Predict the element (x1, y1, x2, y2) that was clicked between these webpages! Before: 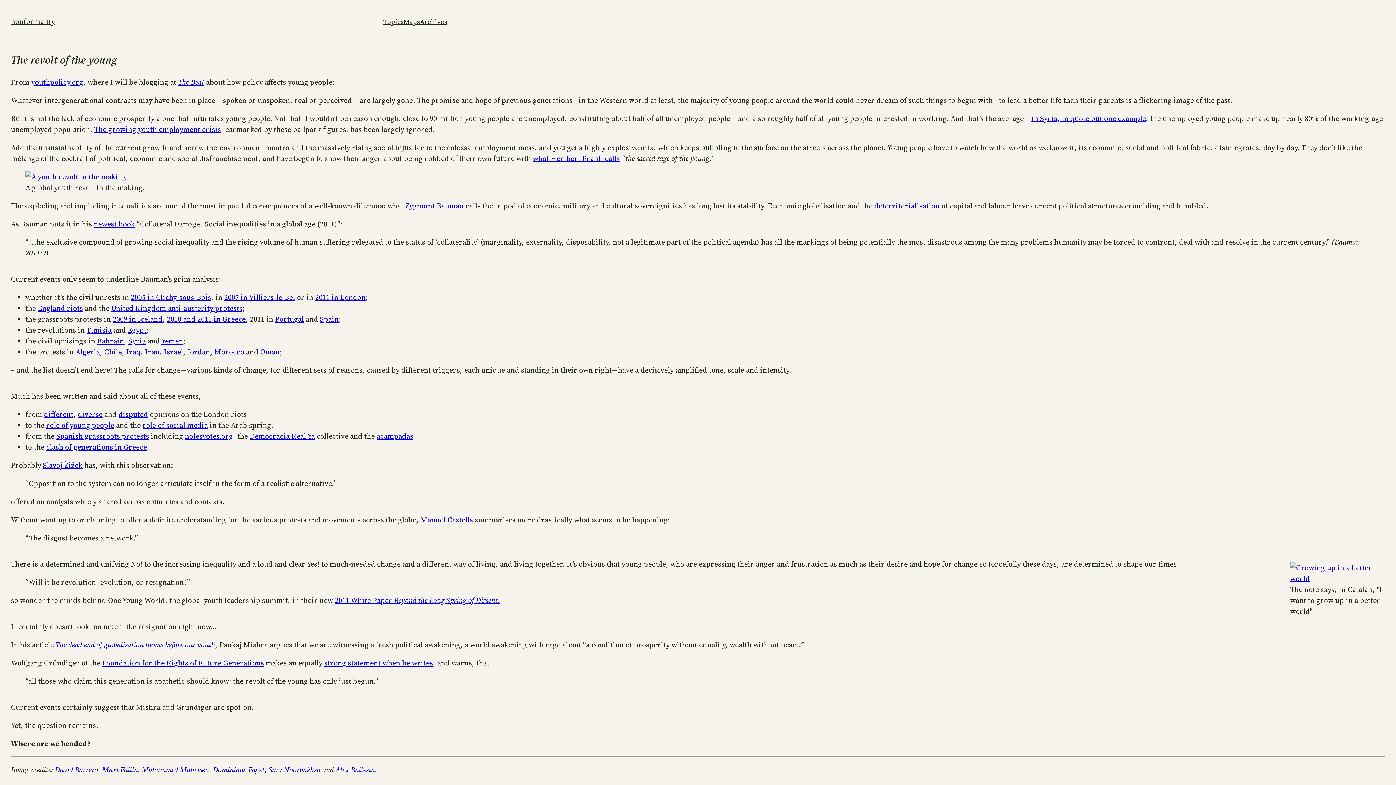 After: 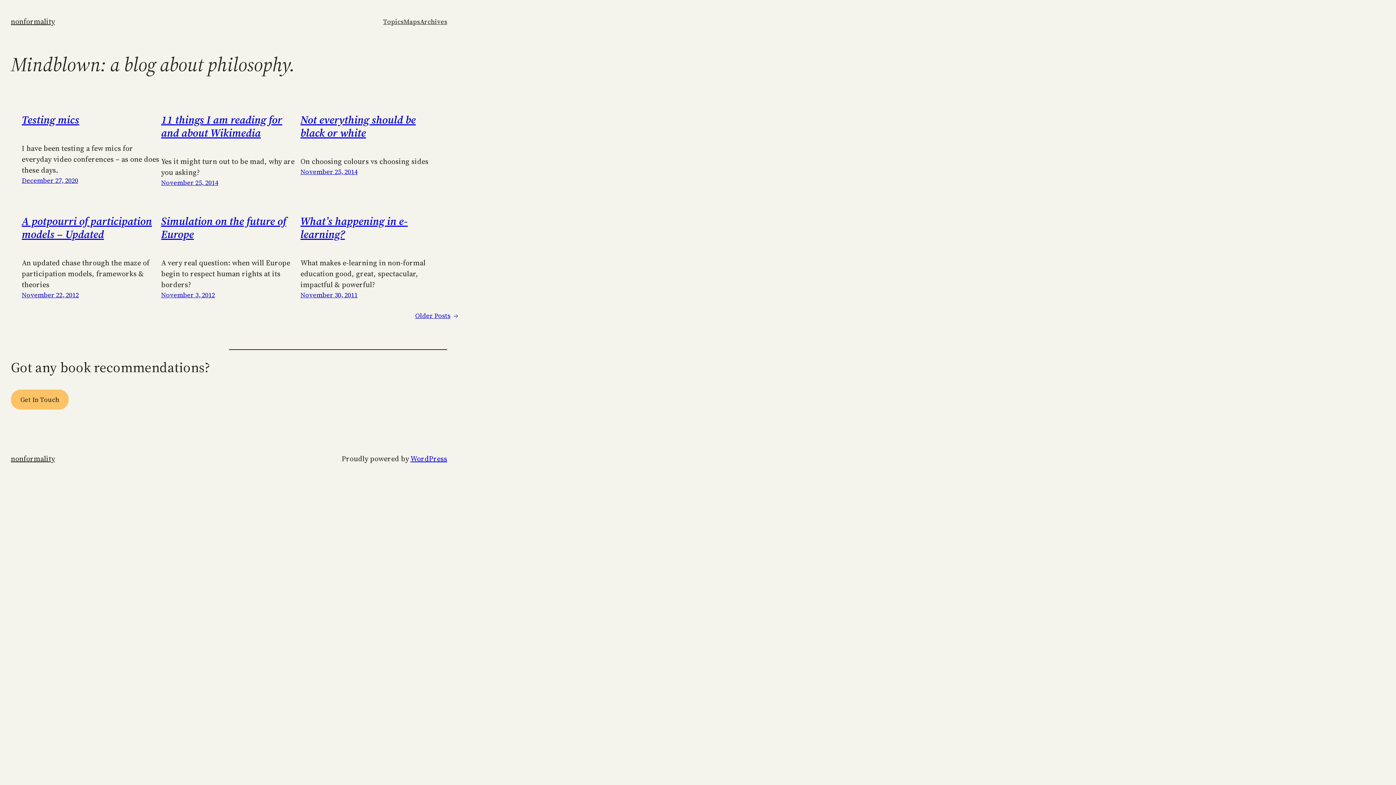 Action: label: nonformality bbox: (10, 16, 54, 26)